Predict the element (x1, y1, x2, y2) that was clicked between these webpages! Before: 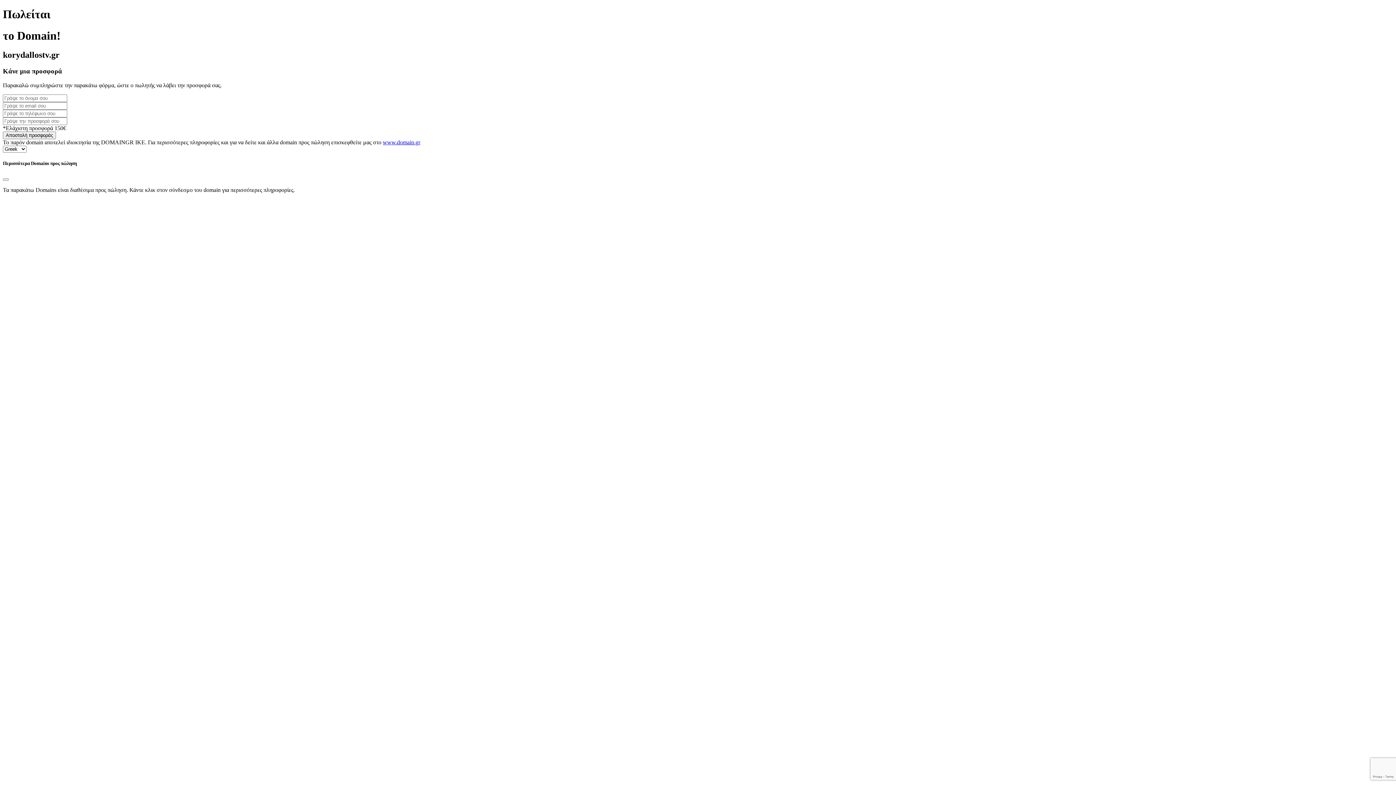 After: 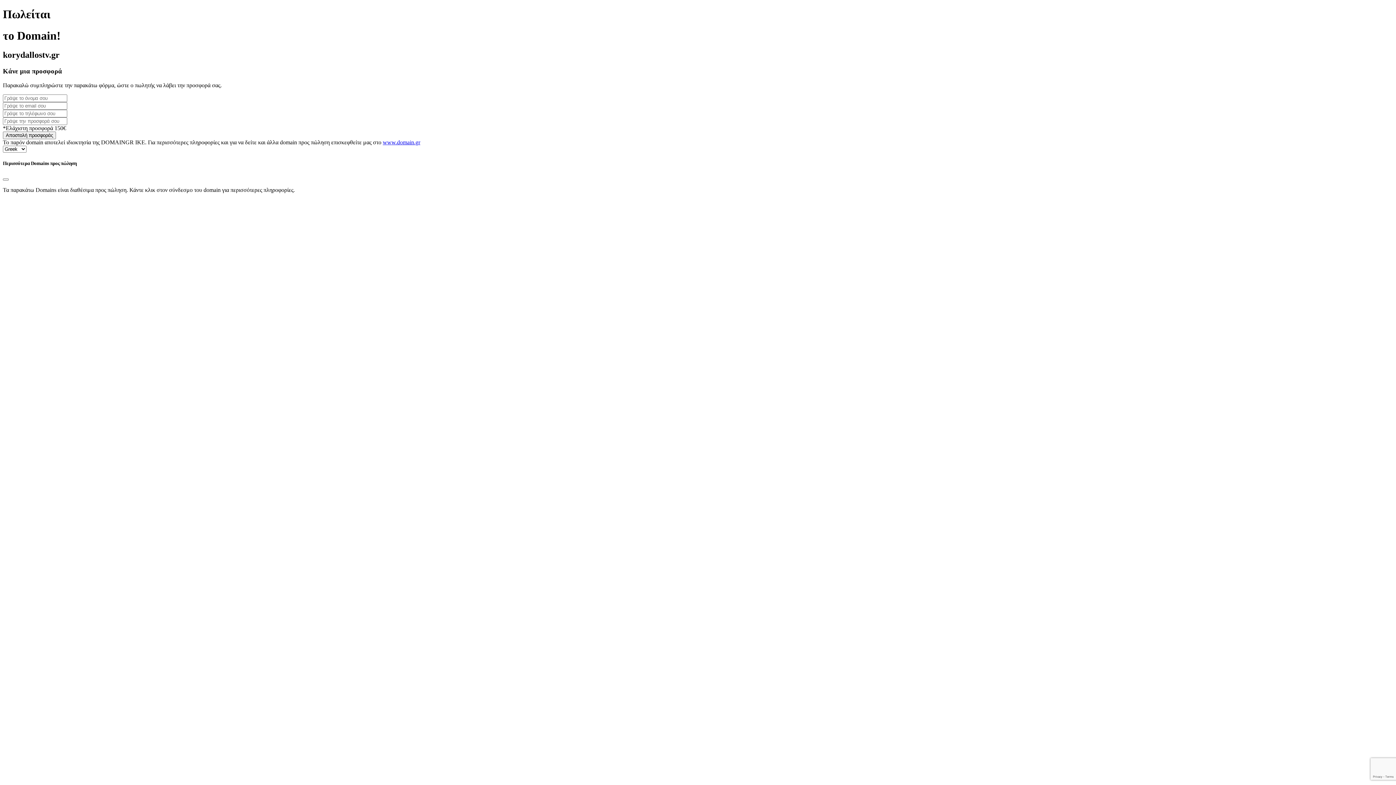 Action: label: www.domain.gr bbox: (382, 139, 420, 145)